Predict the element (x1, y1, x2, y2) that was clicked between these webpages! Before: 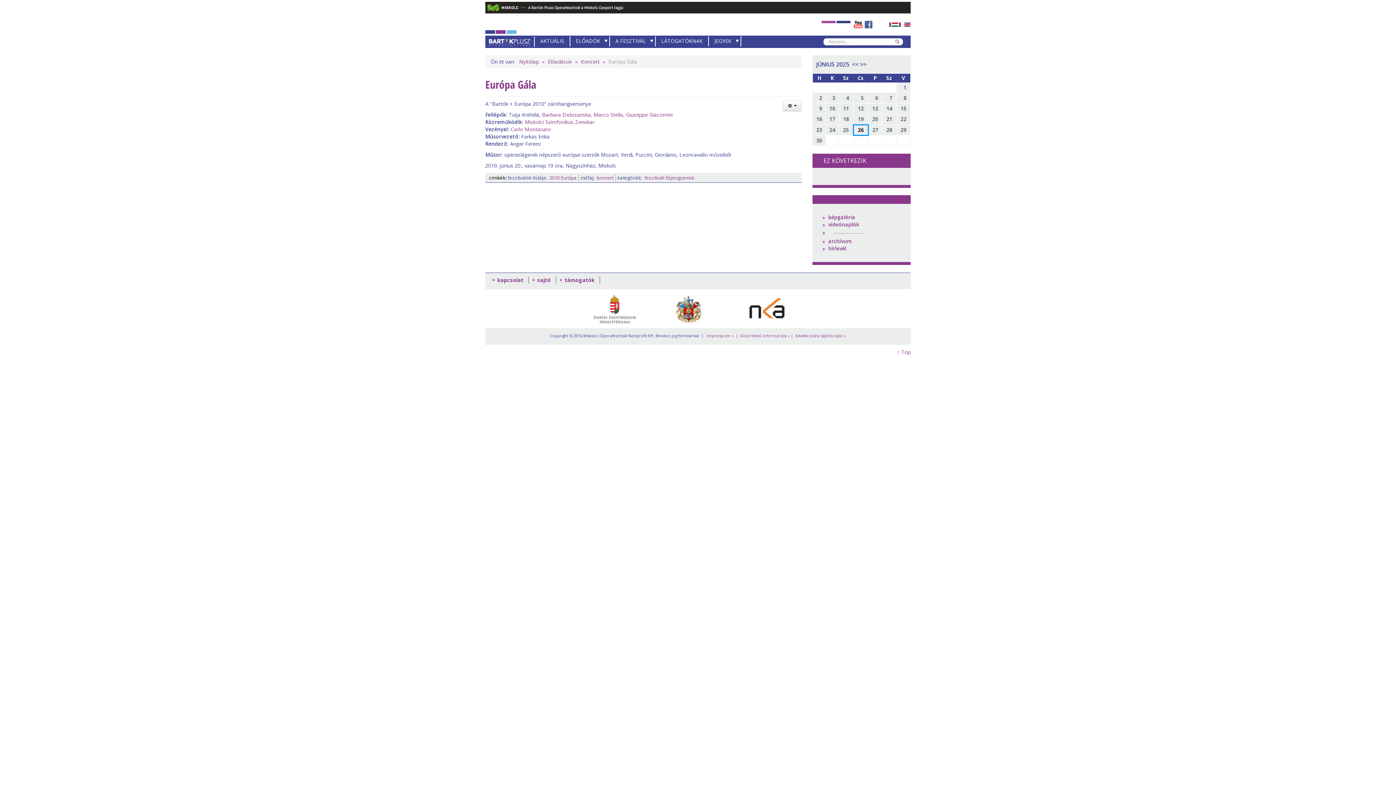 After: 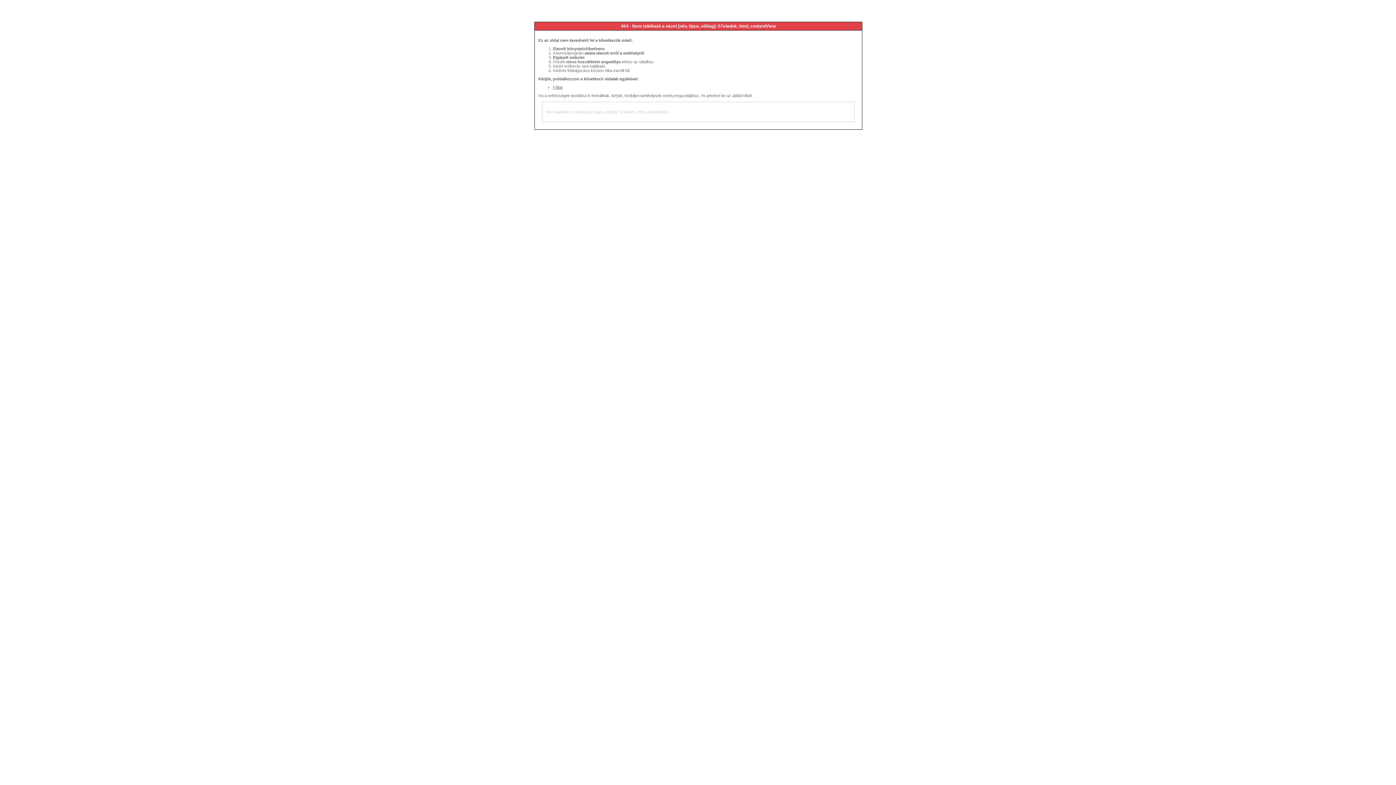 Action: bbox: (626, 111, 672, 118) label: Giuseppe Giacomini